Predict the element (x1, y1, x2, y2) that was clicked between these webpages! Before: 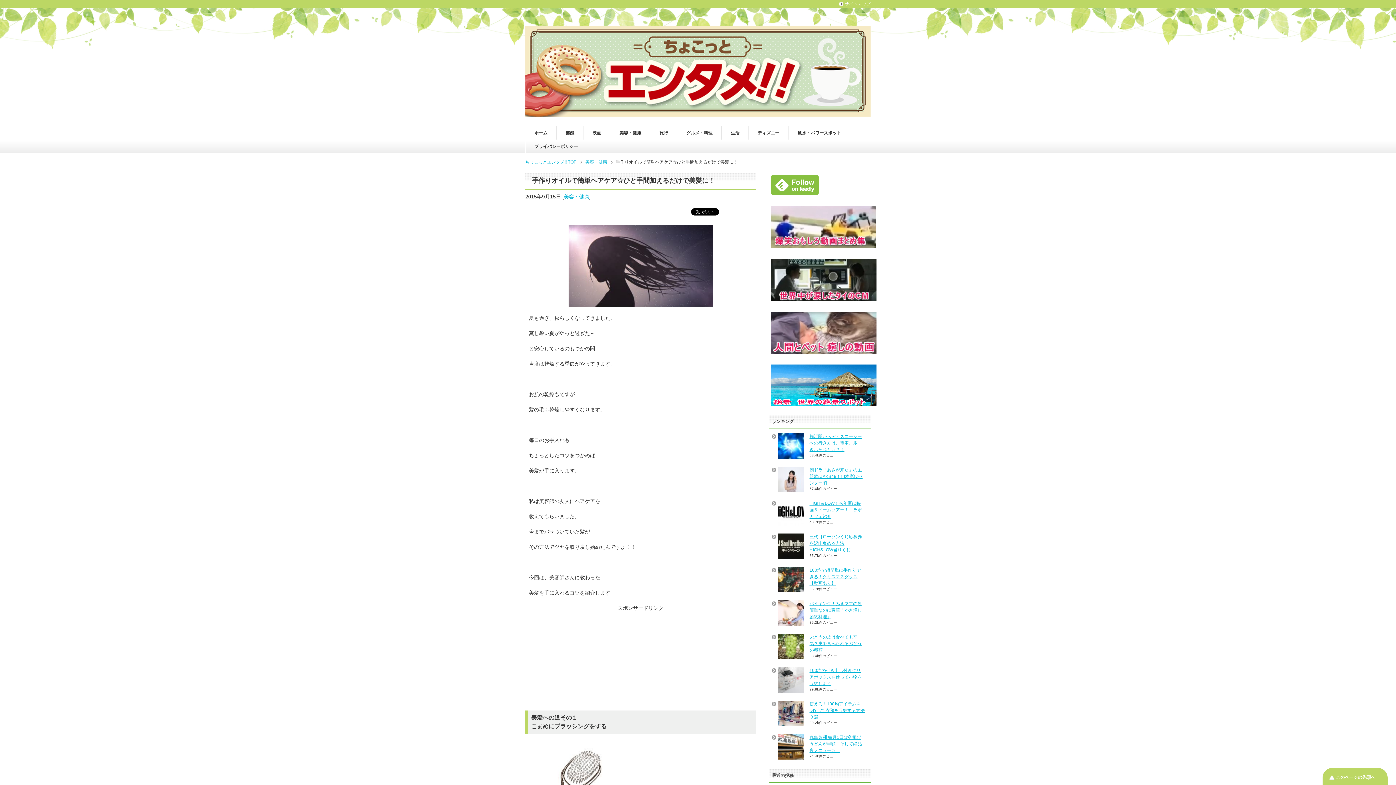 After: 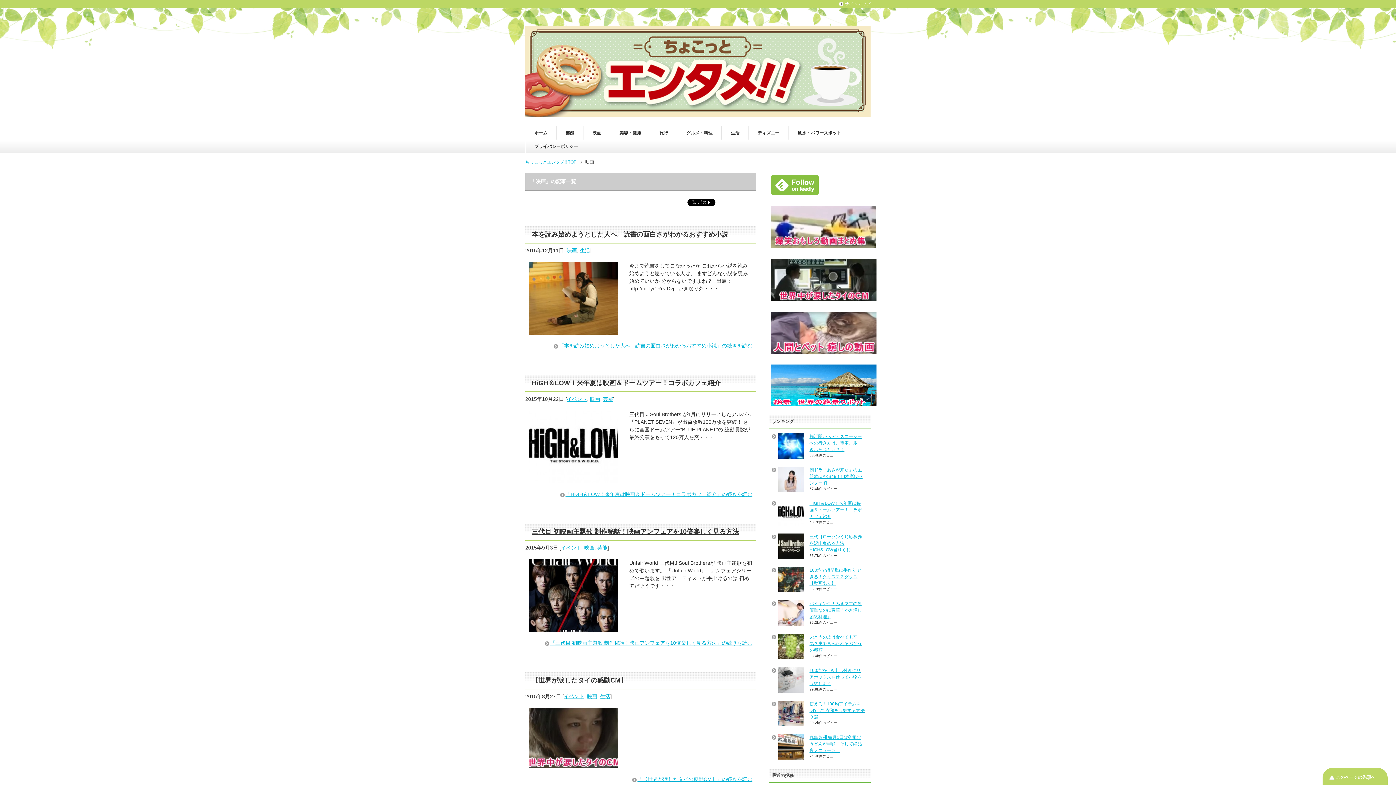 Action: label: 映画 bbox: (584, 126, 610, 139)